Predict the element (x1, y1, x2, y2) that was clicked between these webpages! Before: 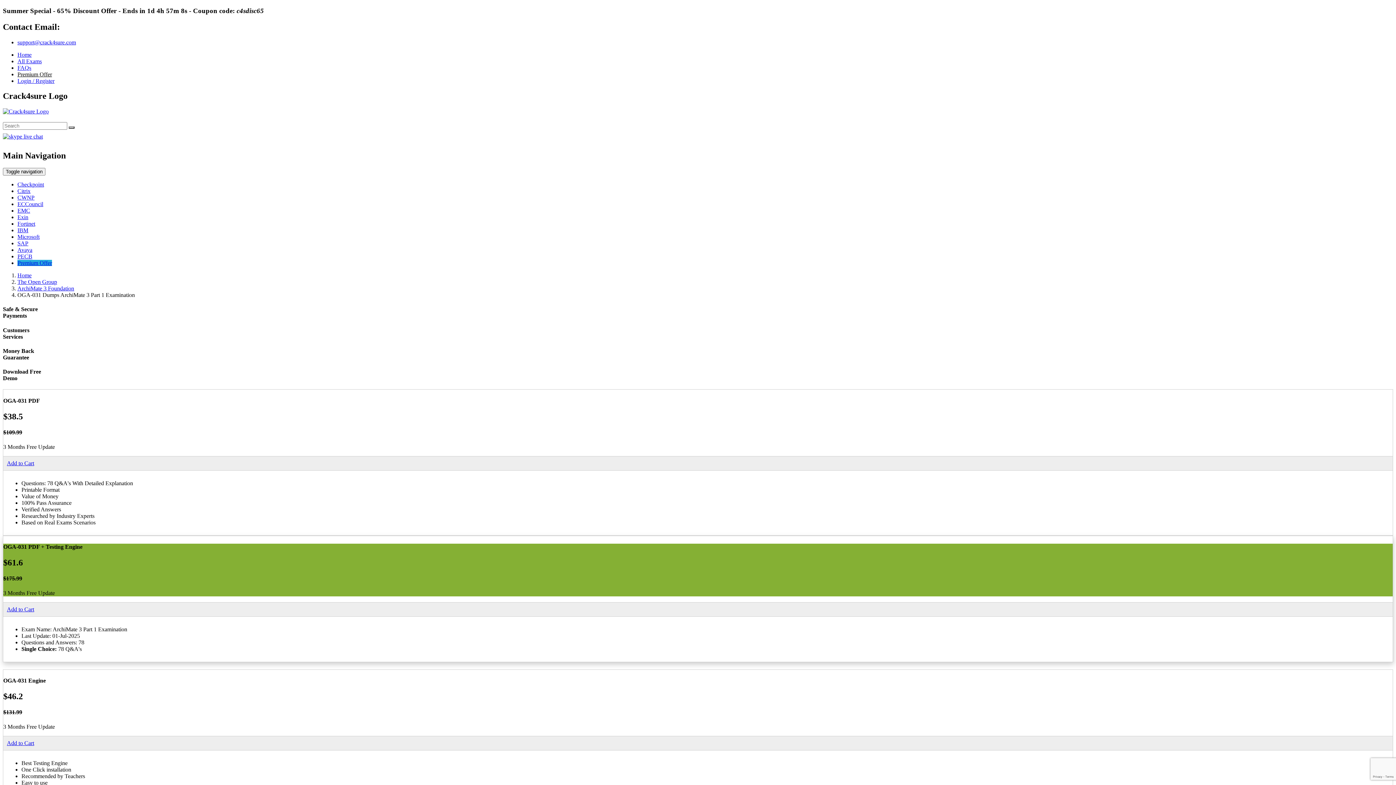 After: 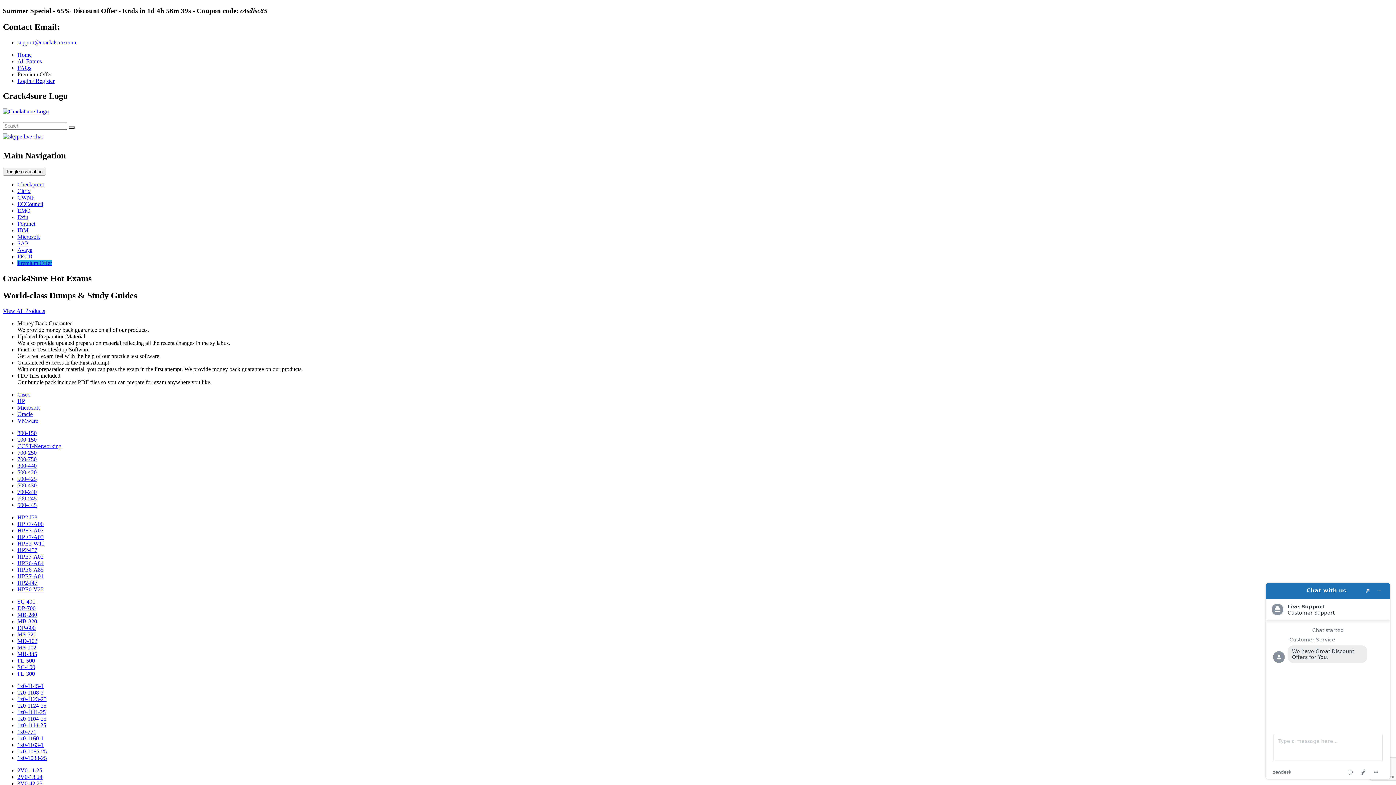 Action: bbox: (17, 51, 31, 57) label: Home